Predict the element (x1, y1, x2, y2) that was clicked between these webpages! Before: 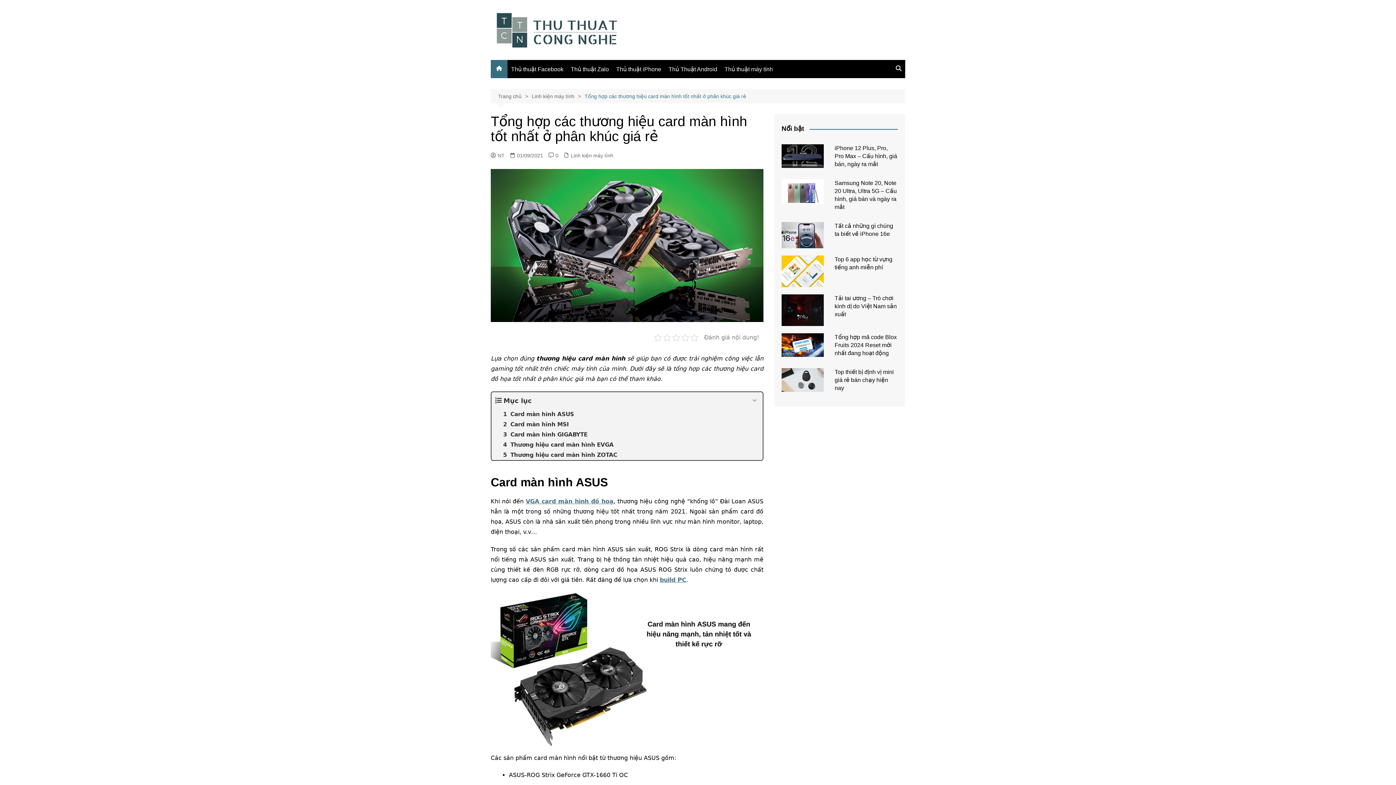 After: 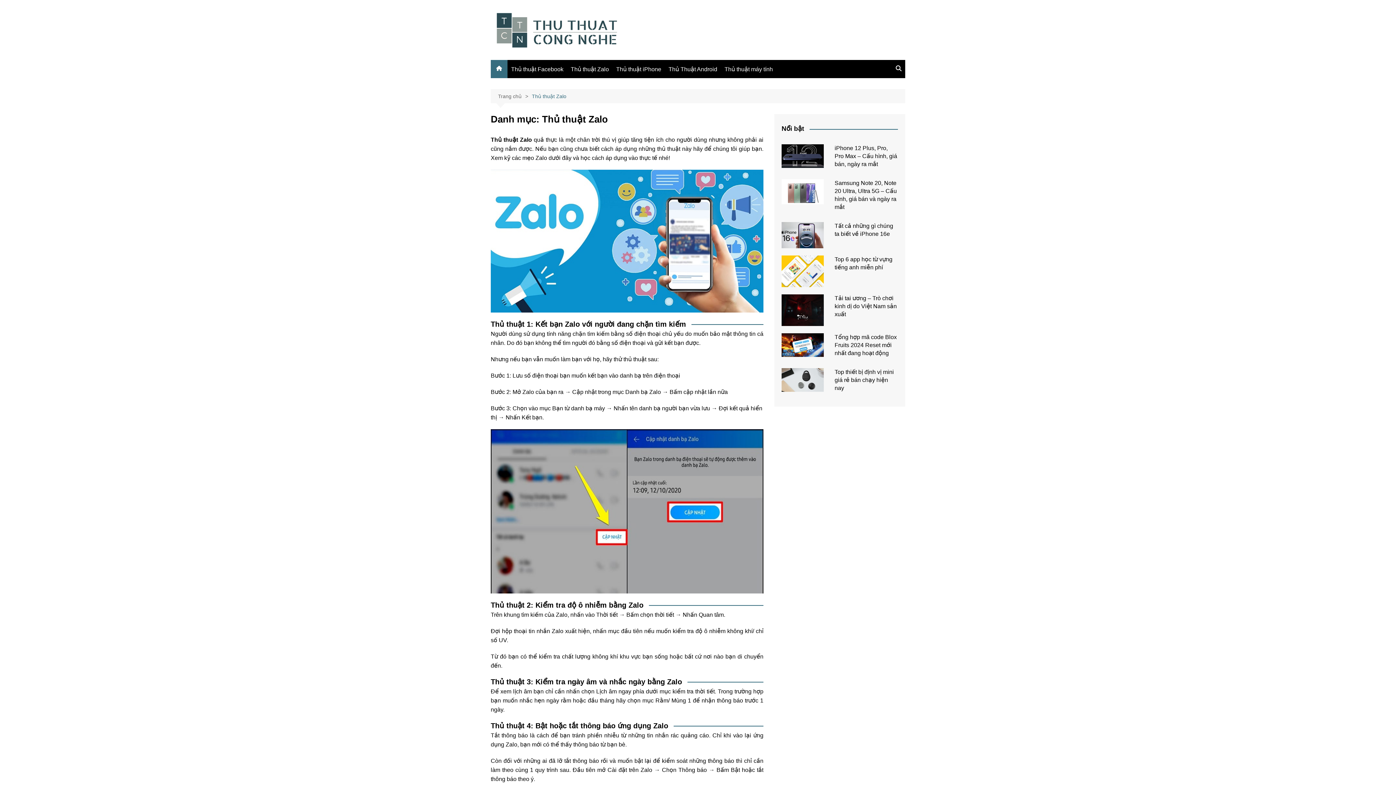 Action: label: Thủ thuật Zalo bbox: (567, 60, 612, 78)